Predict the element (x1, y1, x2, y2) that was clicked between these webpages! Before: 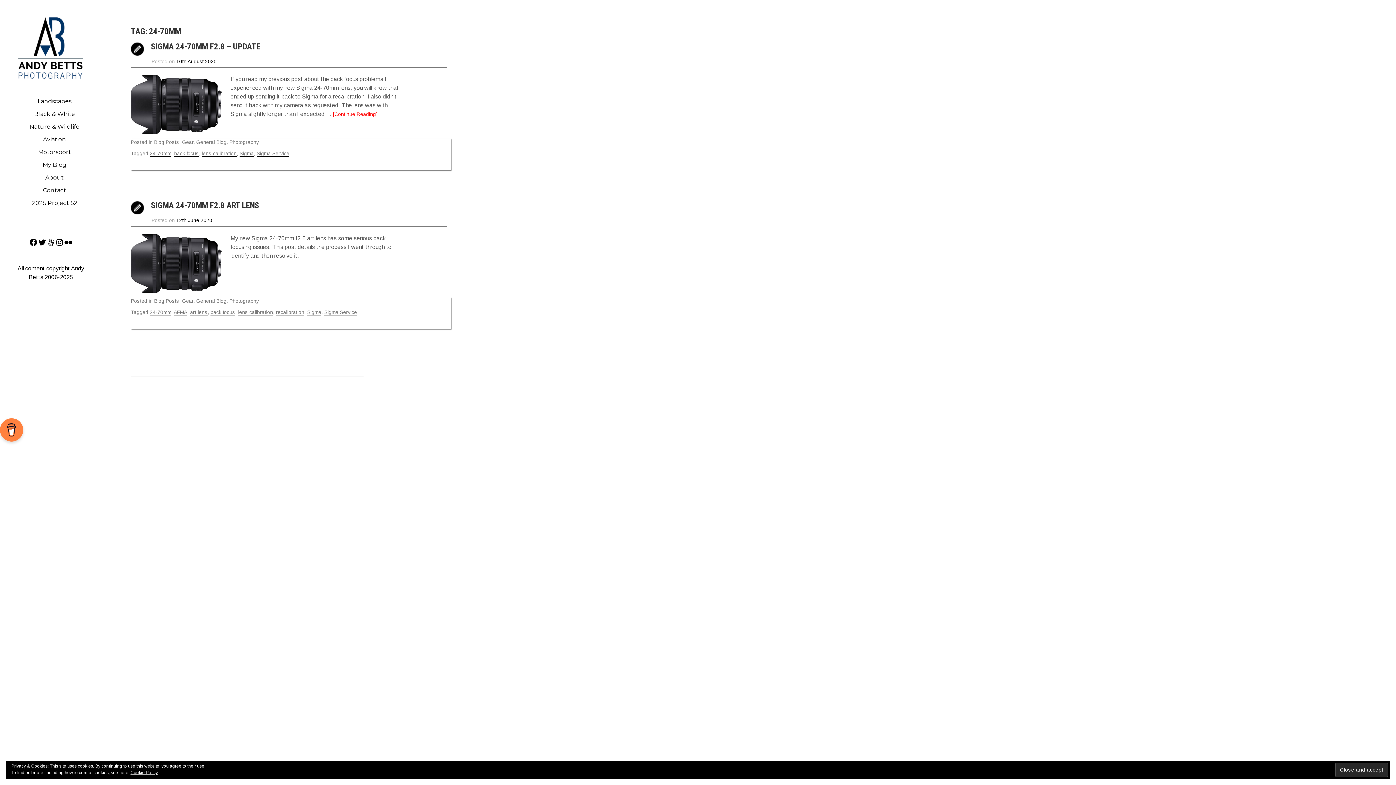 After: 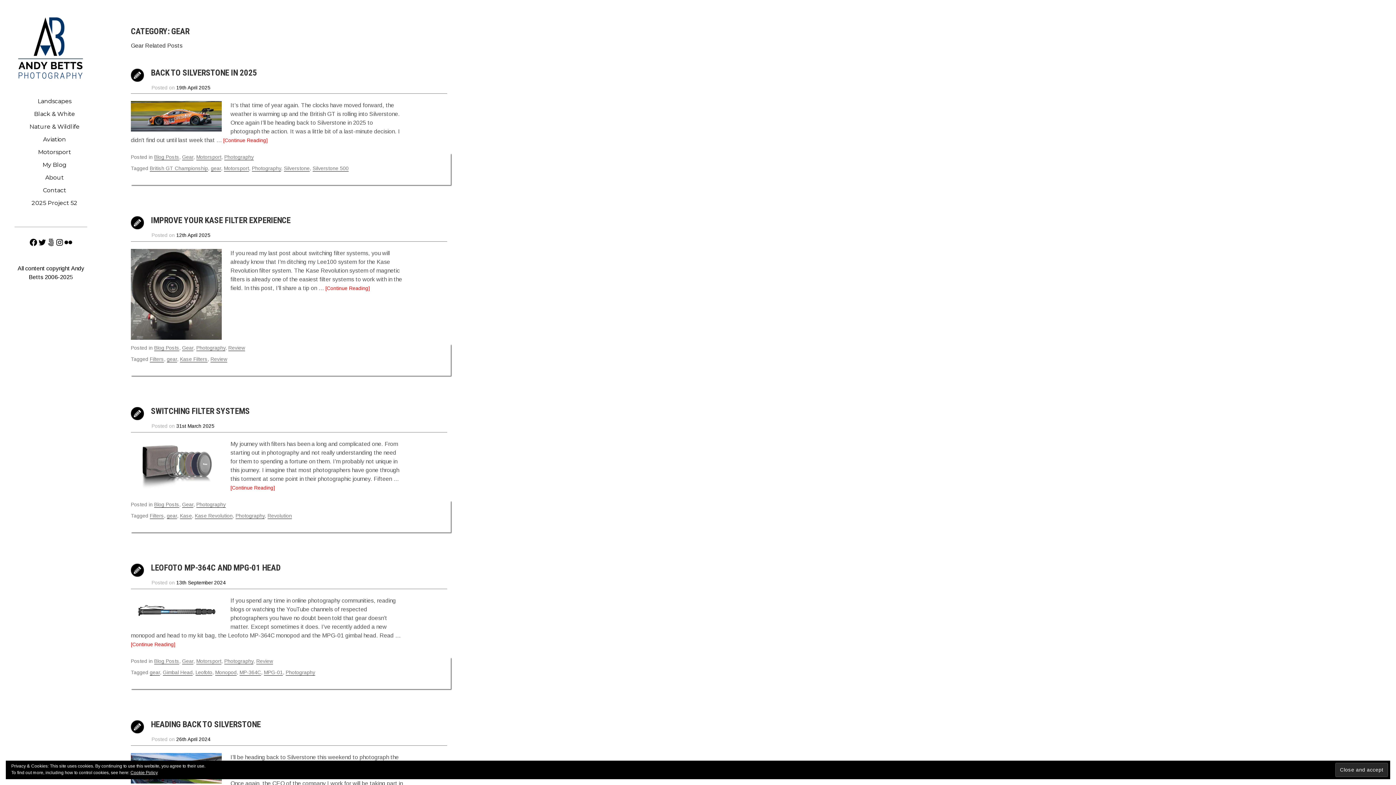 Action: bbox: (182, 298, 193, 304) label: Gear